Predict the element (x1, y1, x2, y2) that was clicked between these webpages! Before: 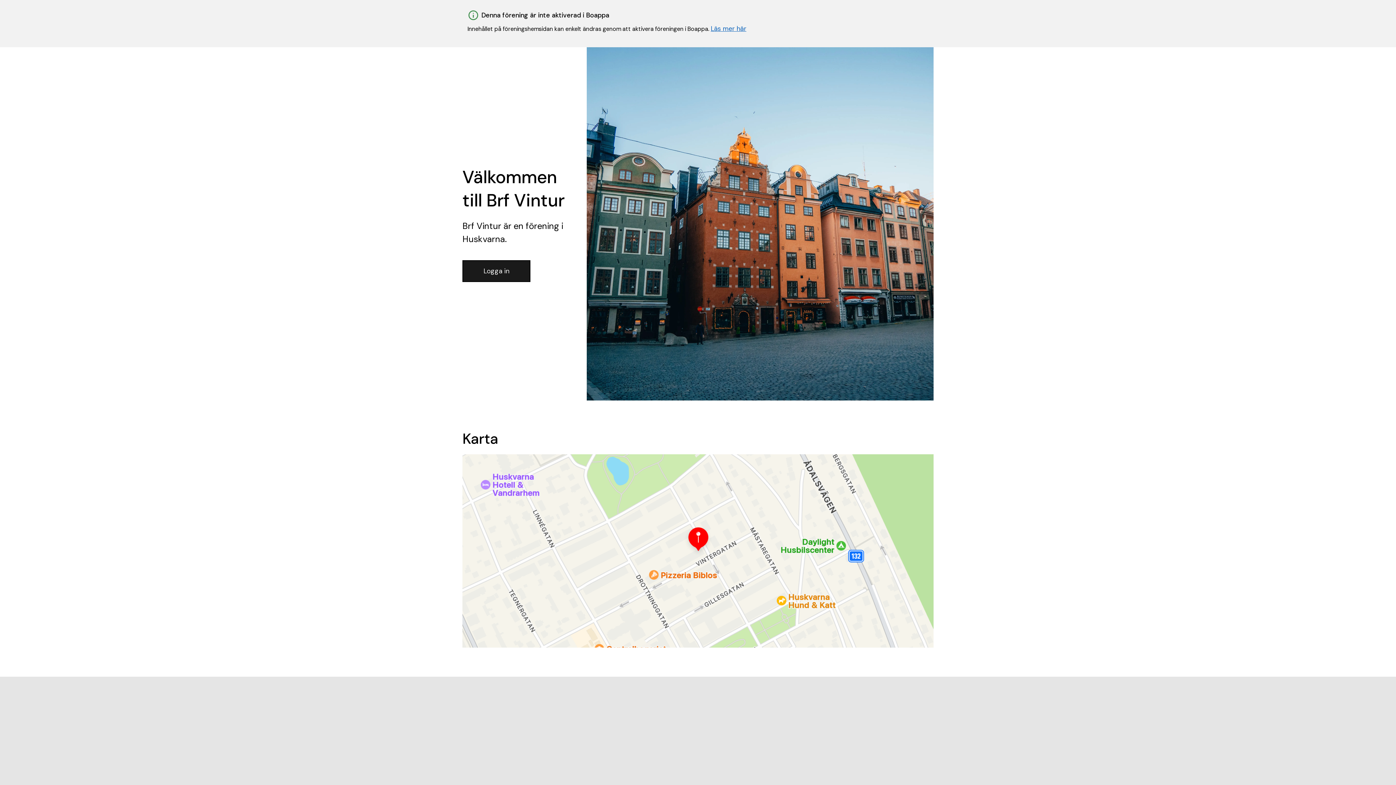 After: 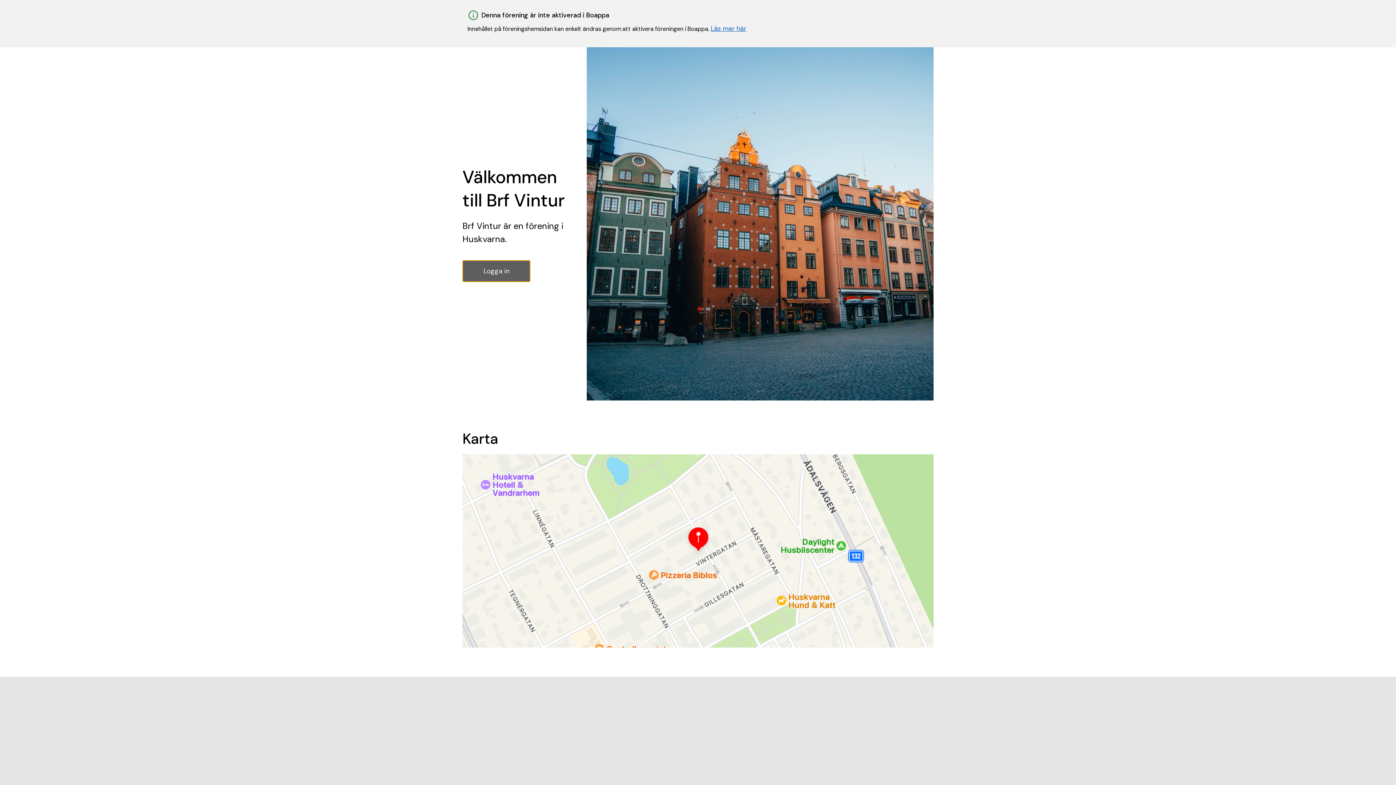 Action: label: Logga in bbox: (462, 260, 530, 282)